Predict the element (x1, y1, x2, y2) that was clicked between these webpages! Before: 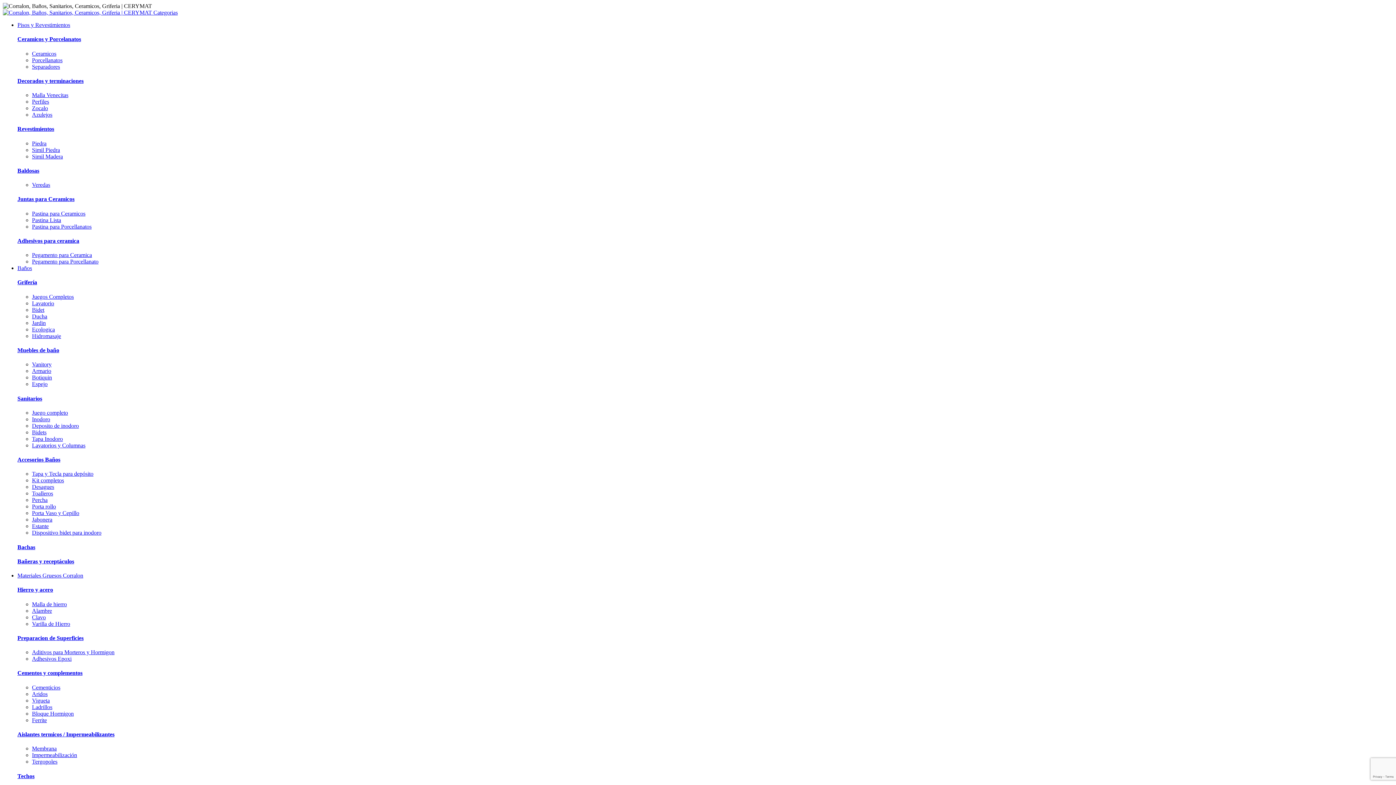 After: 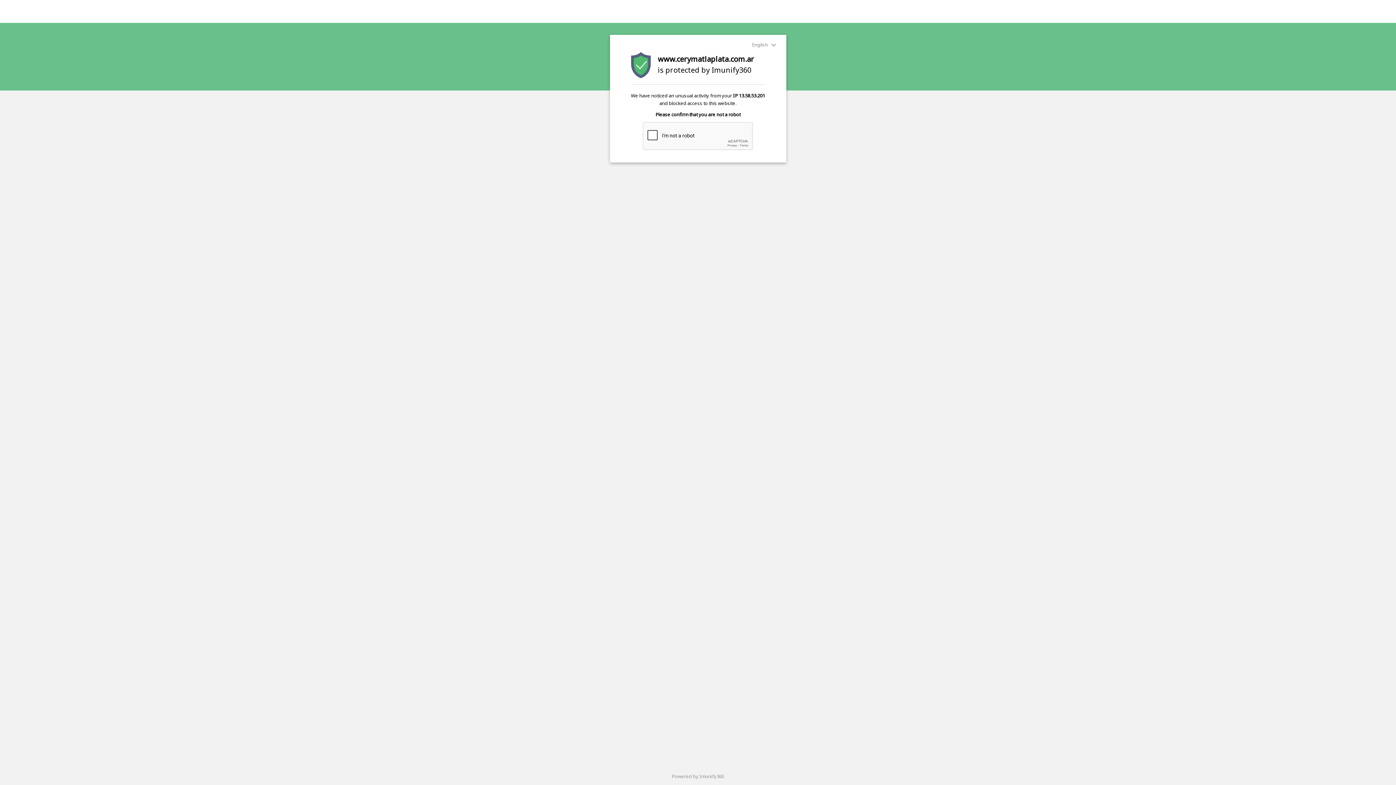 Action: bbox: (32, 429, 46, 435) label: Bidets